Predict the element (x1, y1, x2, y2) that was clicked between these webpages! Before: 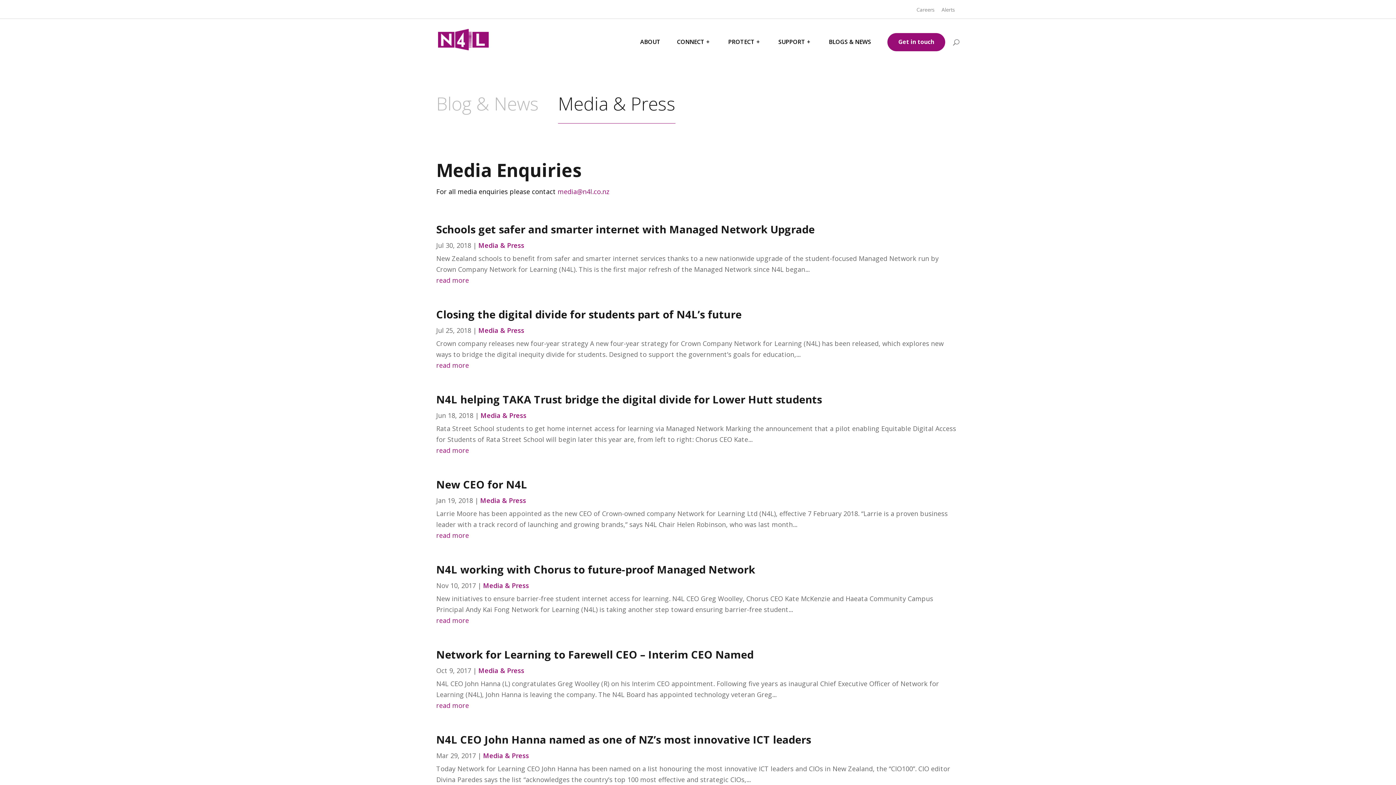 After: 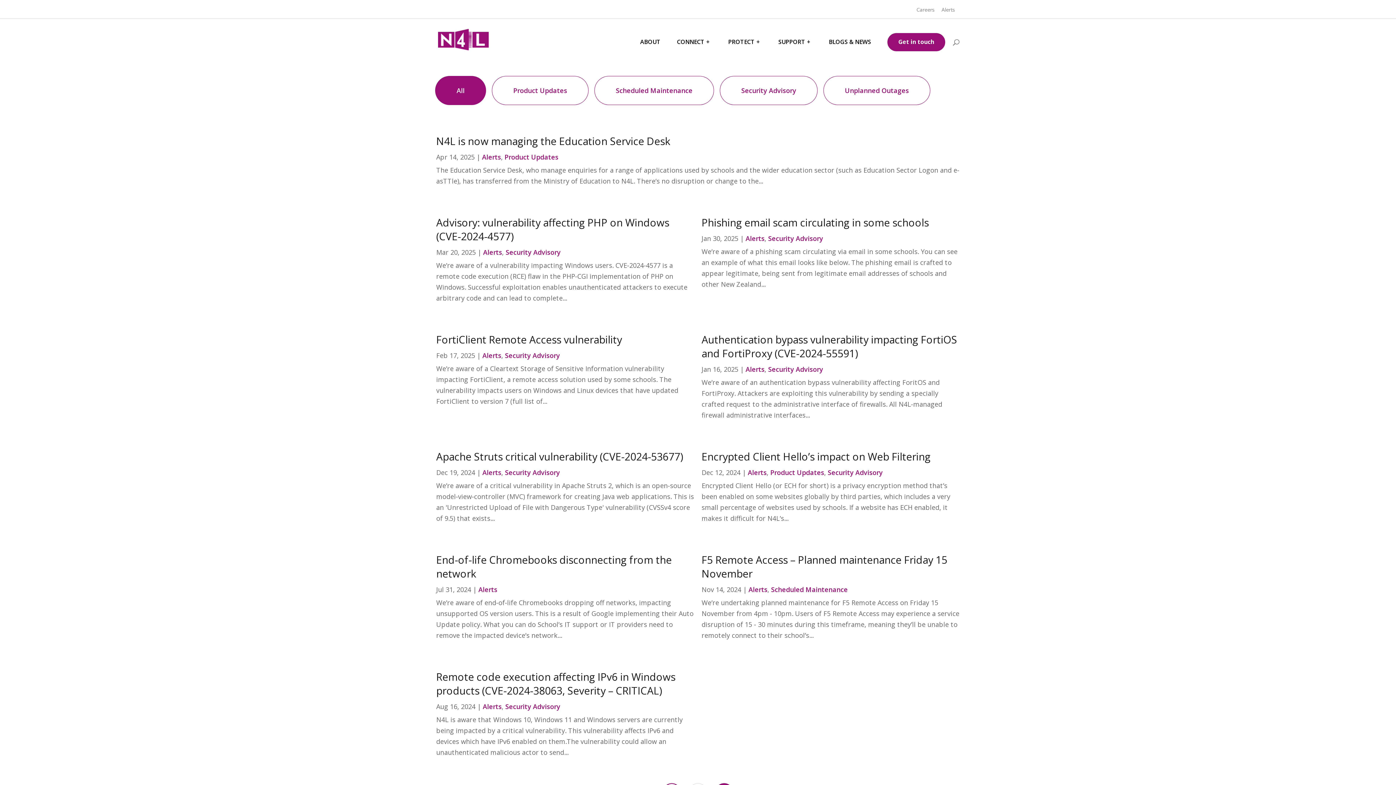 Action: label: Alerts bbox: (941, 6, 955, 16)